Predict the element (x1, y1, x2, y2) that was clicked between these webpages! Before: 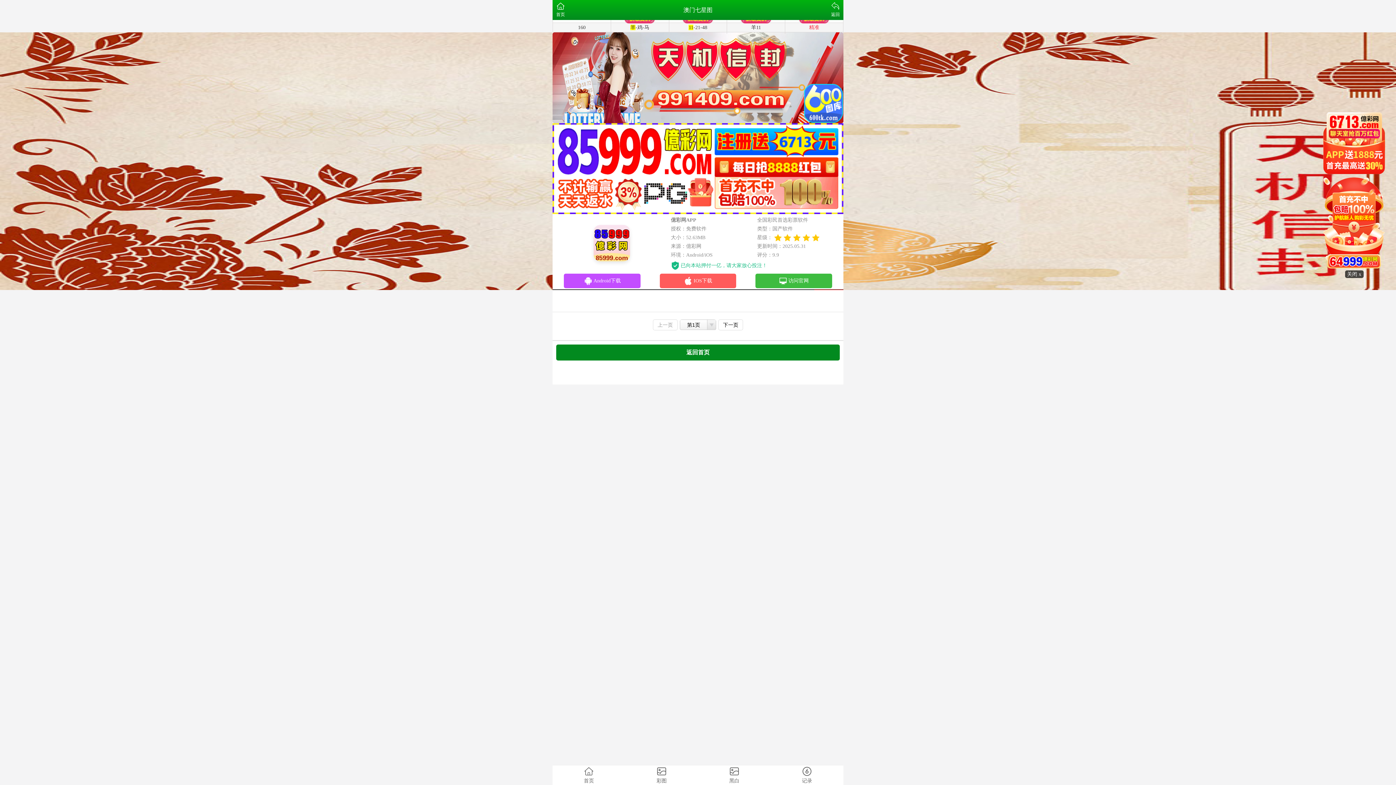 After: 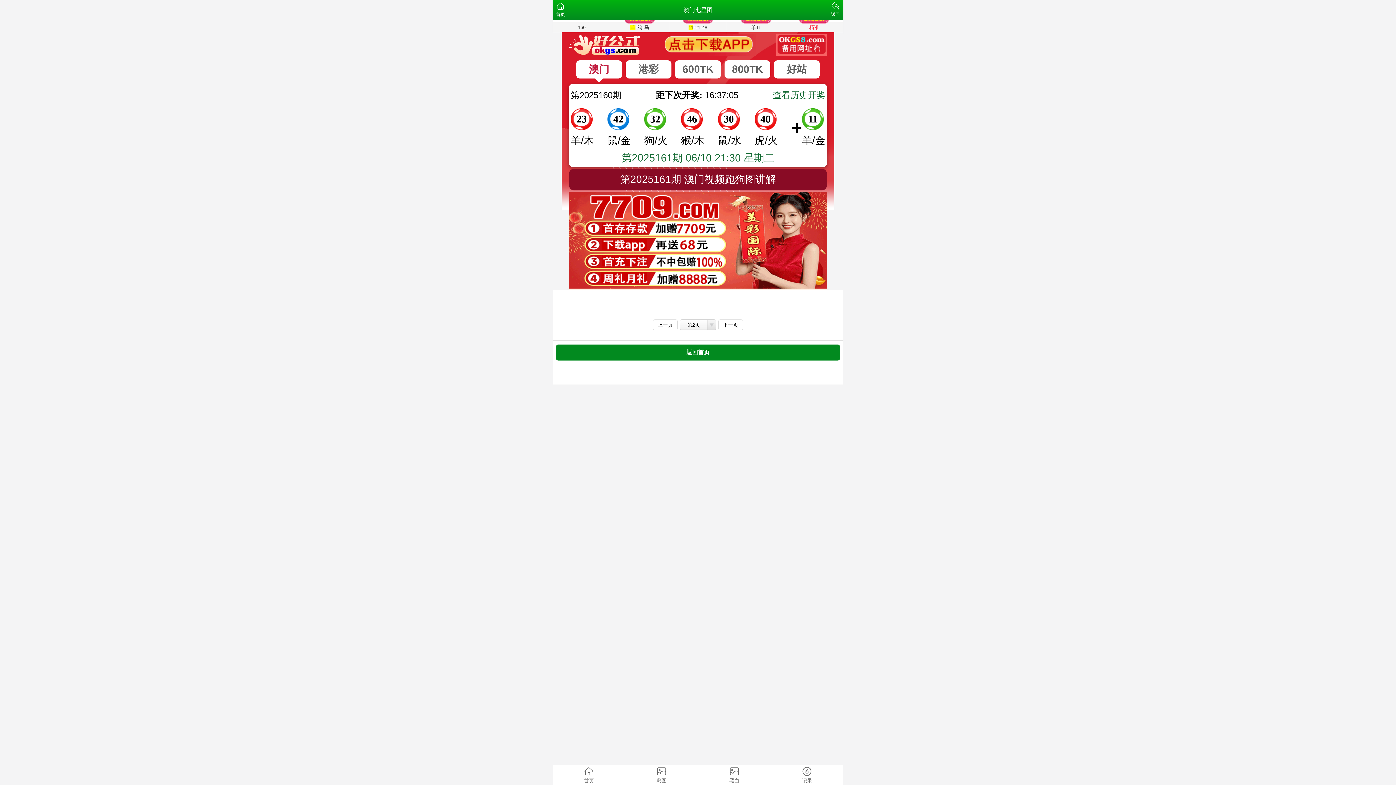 Action: label: 下一页 bbox: (718, 319, 743, 330)